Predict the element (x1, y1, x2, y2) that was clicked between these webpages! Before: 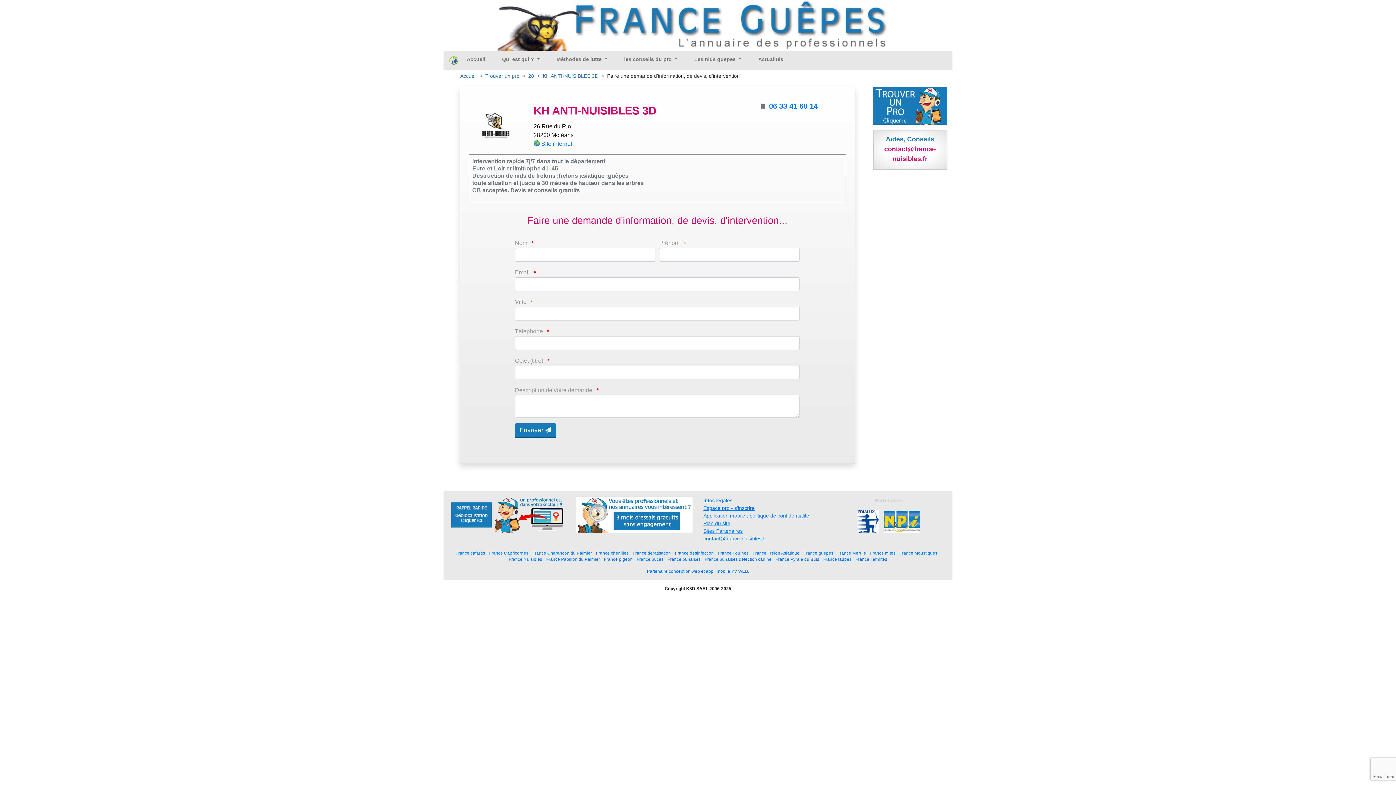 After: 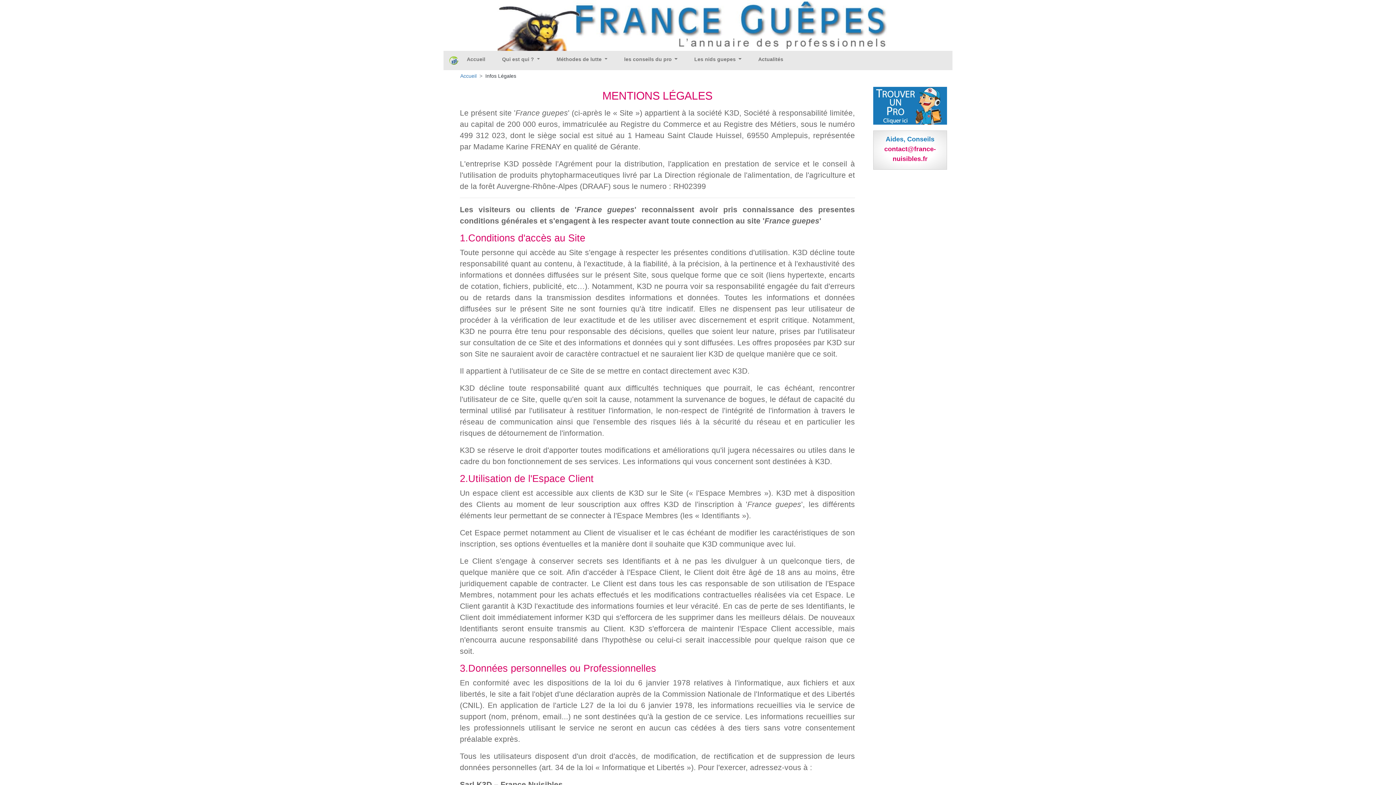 Action: bbox: (703, 497, 732, 503) label: Infos légales